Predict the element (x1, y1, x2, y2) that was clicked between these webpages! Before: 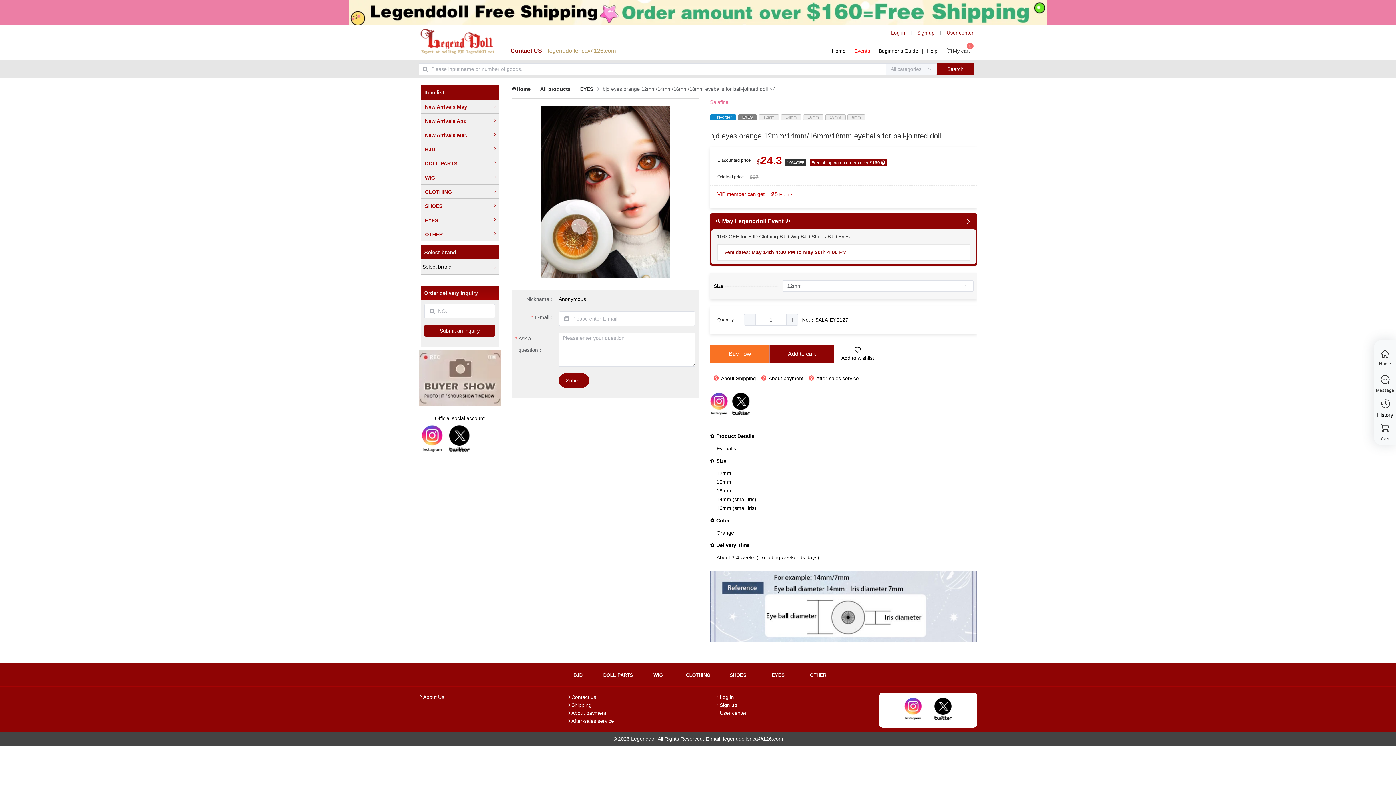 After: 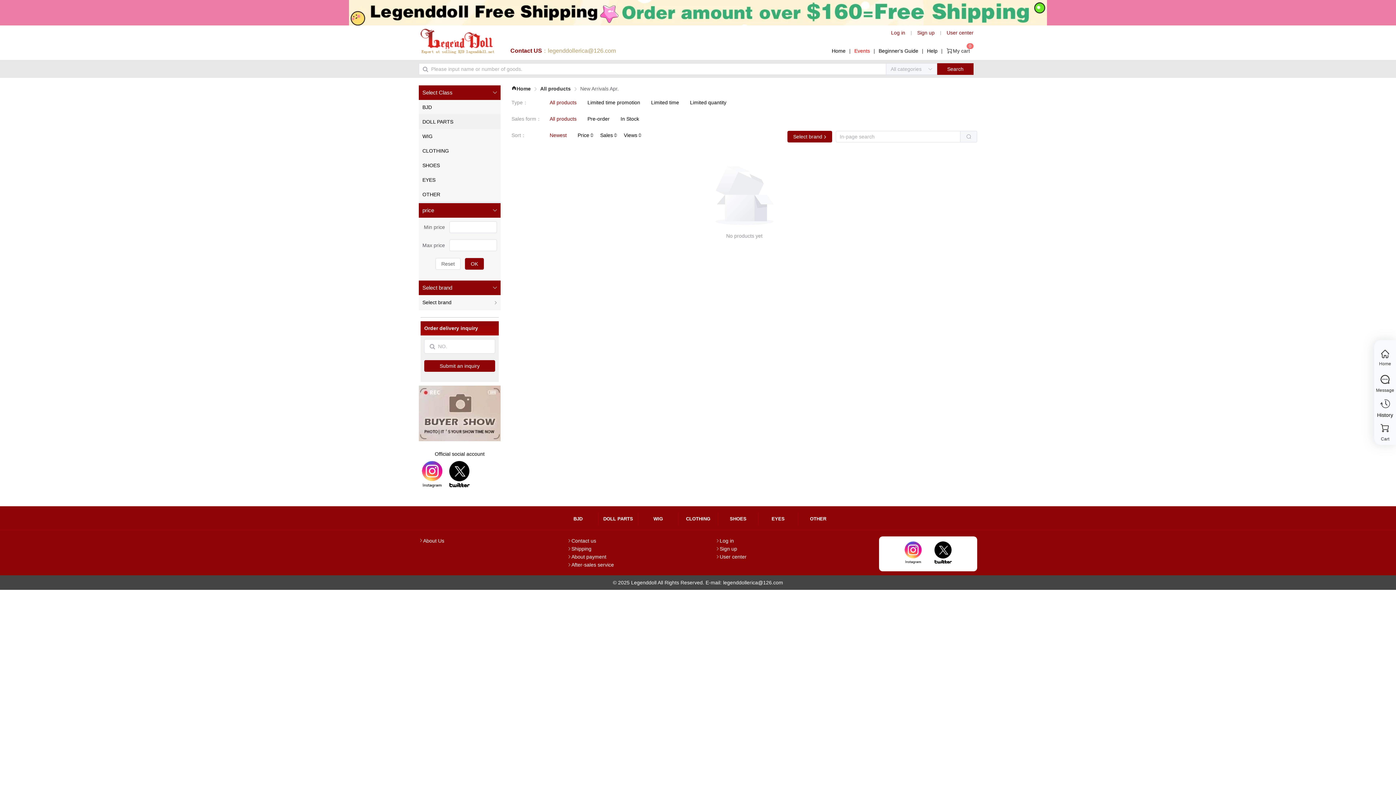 Action: label: New Arrivals Apr. bbox: (420, 113, 498, 128)